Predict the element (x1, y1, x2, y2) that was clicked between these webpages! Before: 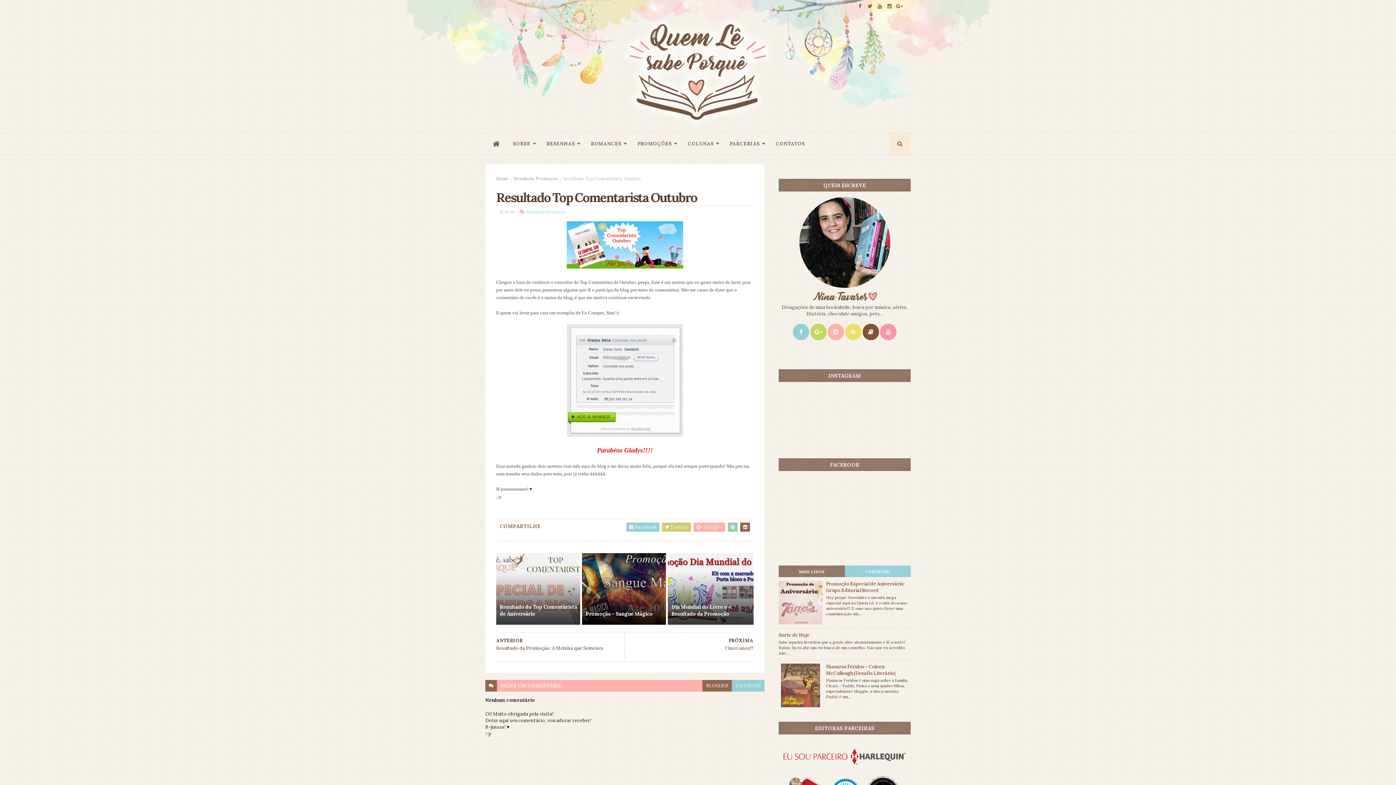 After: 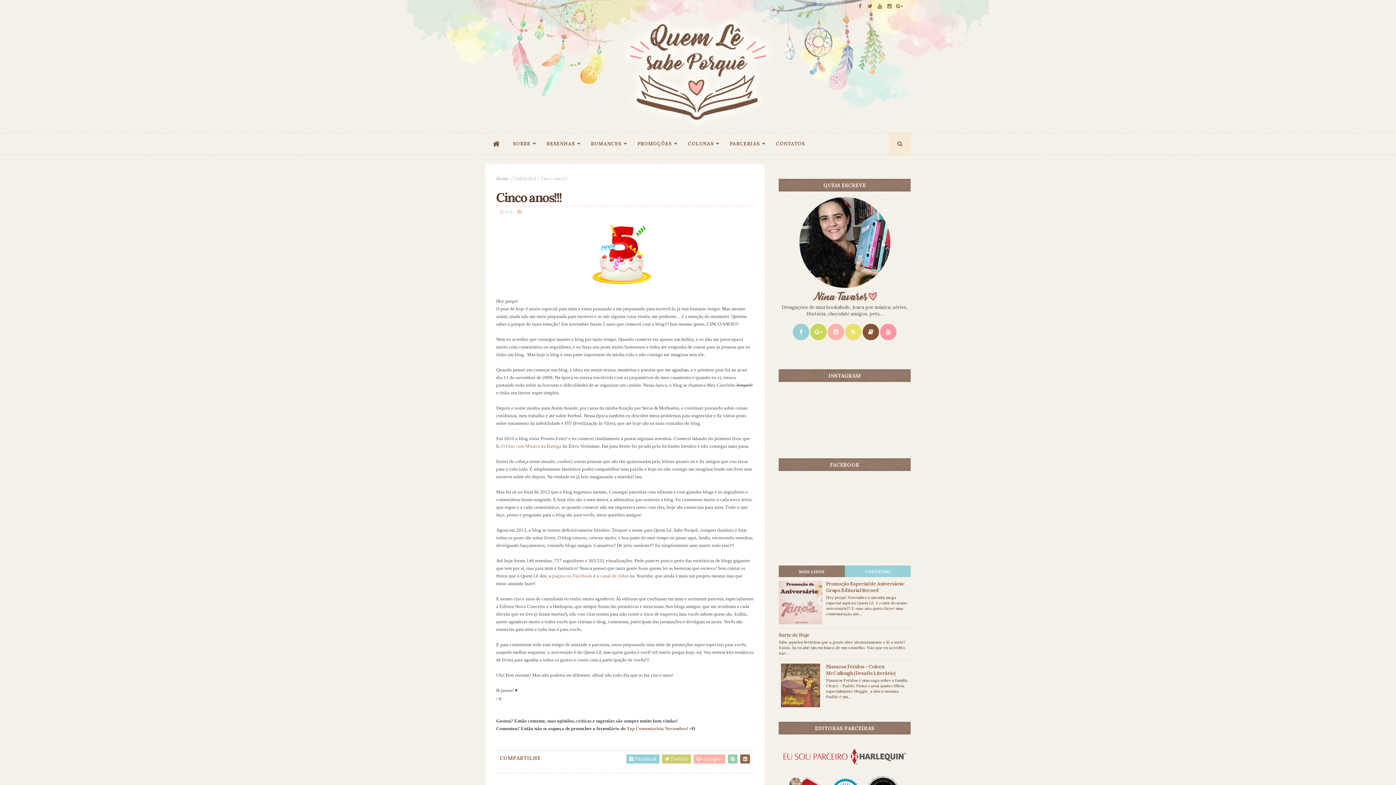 Action: label: PRÓXIMA
Cinco anos!!! bbox: (628, 632, 753, 657)